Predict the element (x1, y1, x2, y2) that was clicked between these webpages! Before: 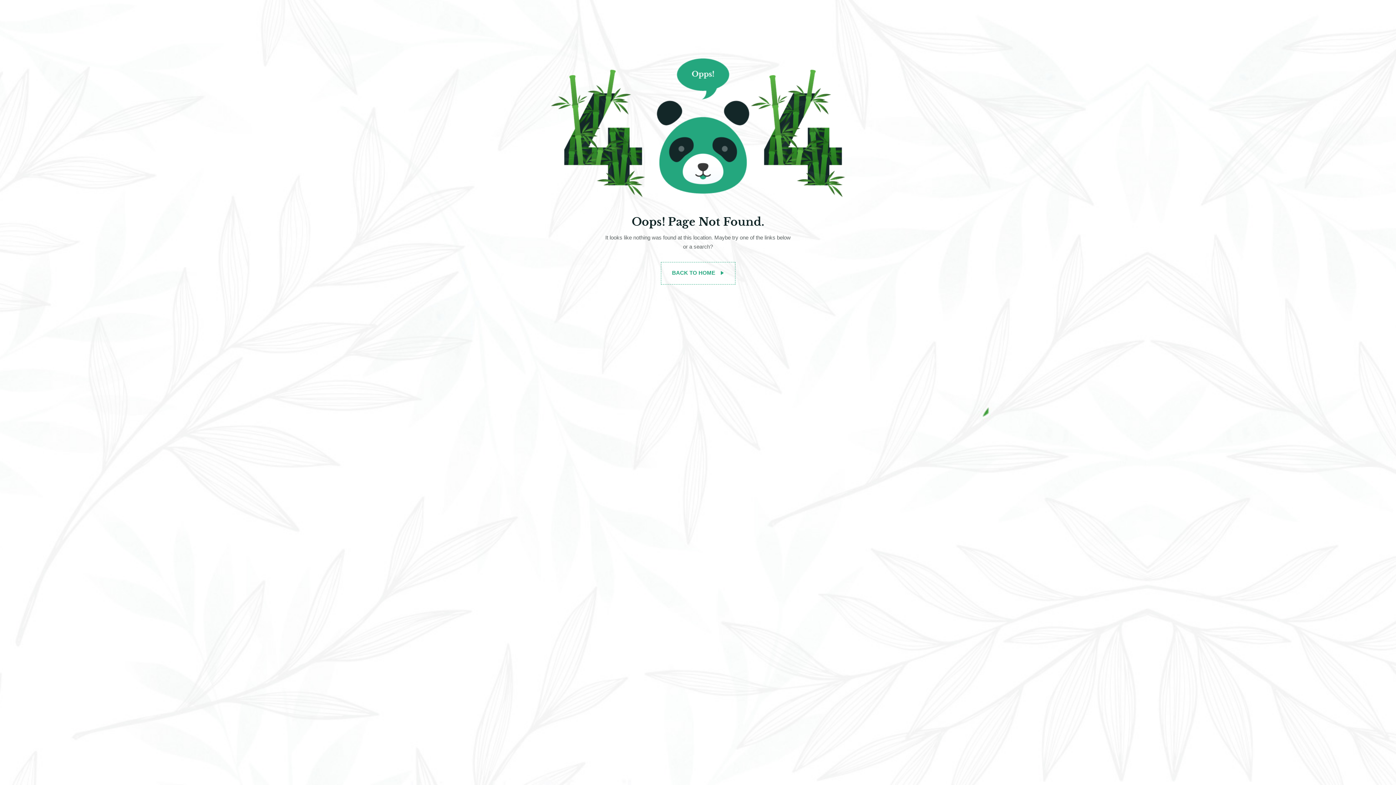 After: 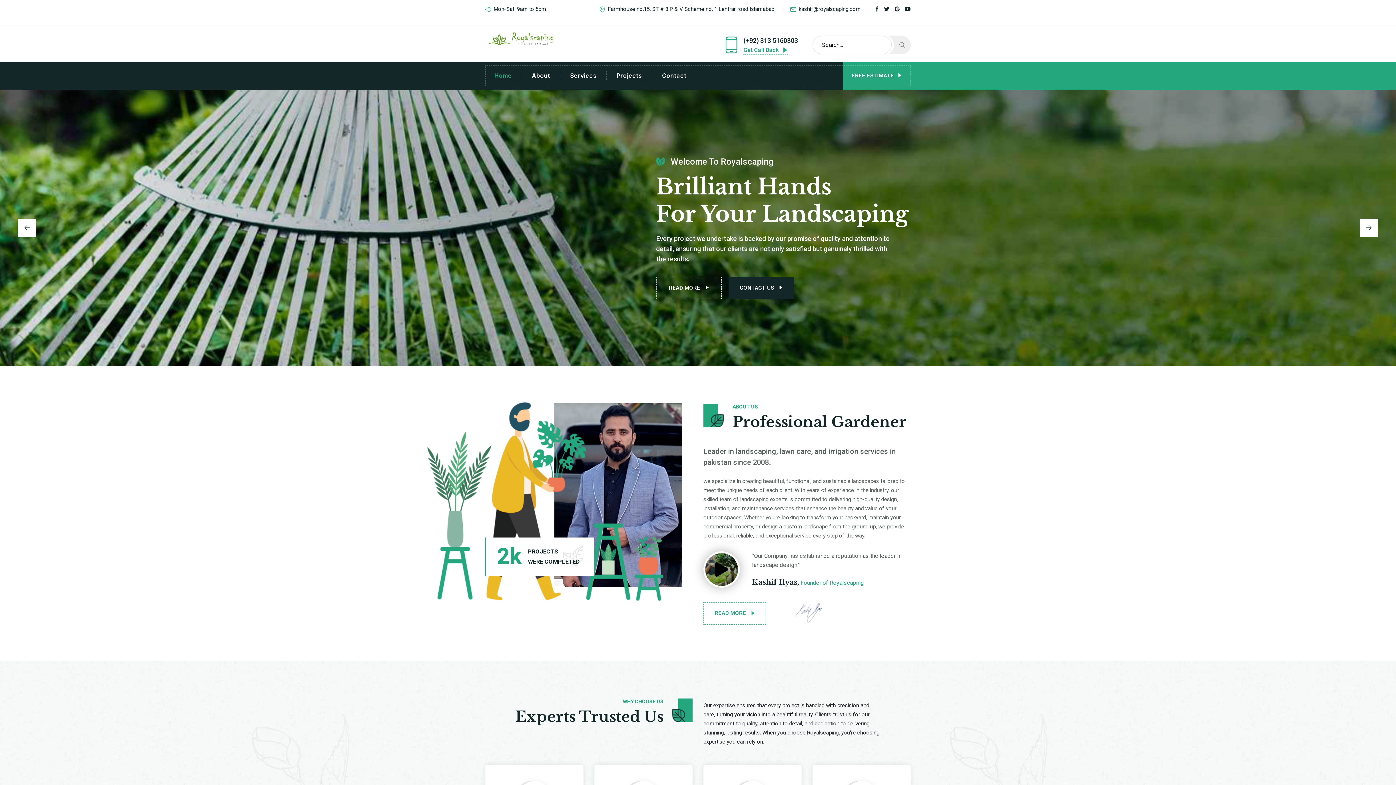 Action: label: BACK TO HOME  bbox: (660, 262, 735, 284)